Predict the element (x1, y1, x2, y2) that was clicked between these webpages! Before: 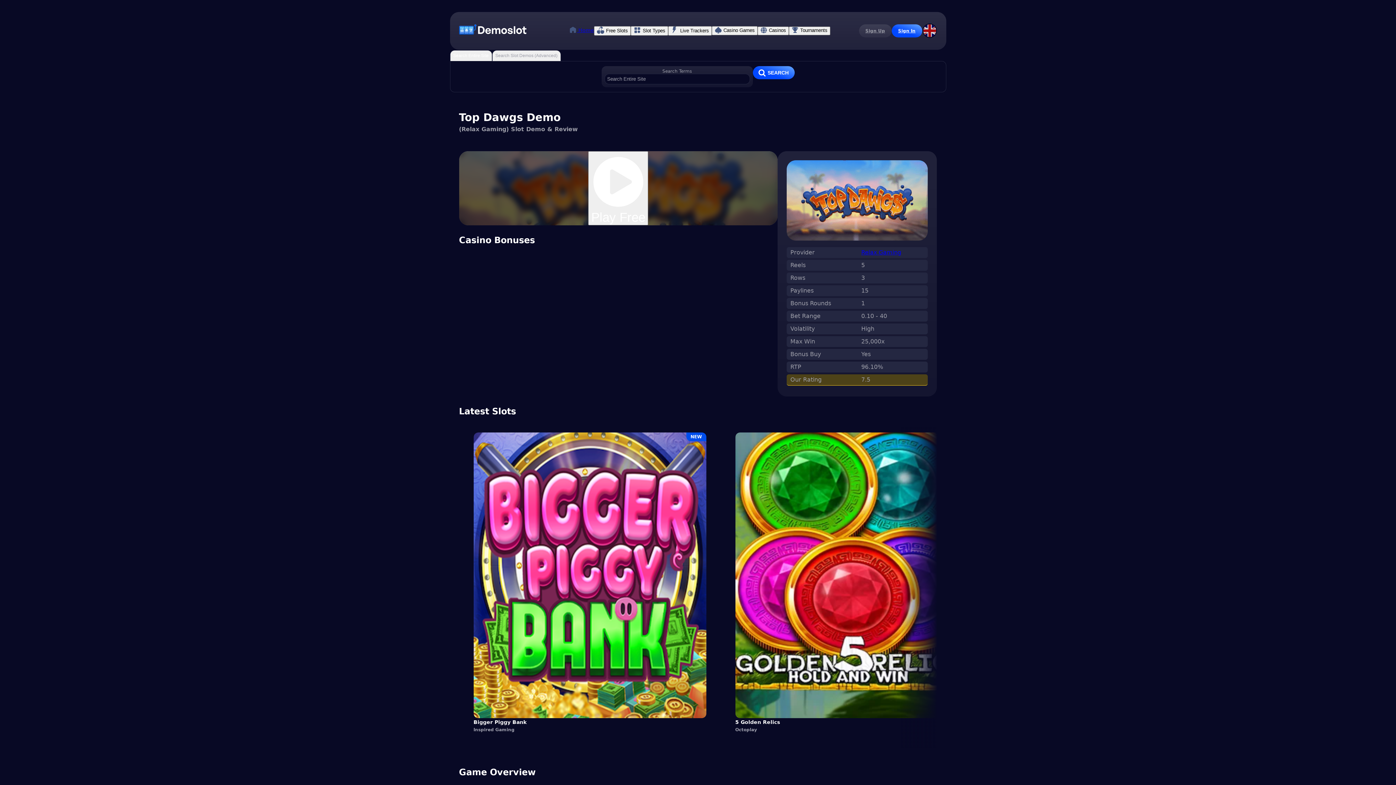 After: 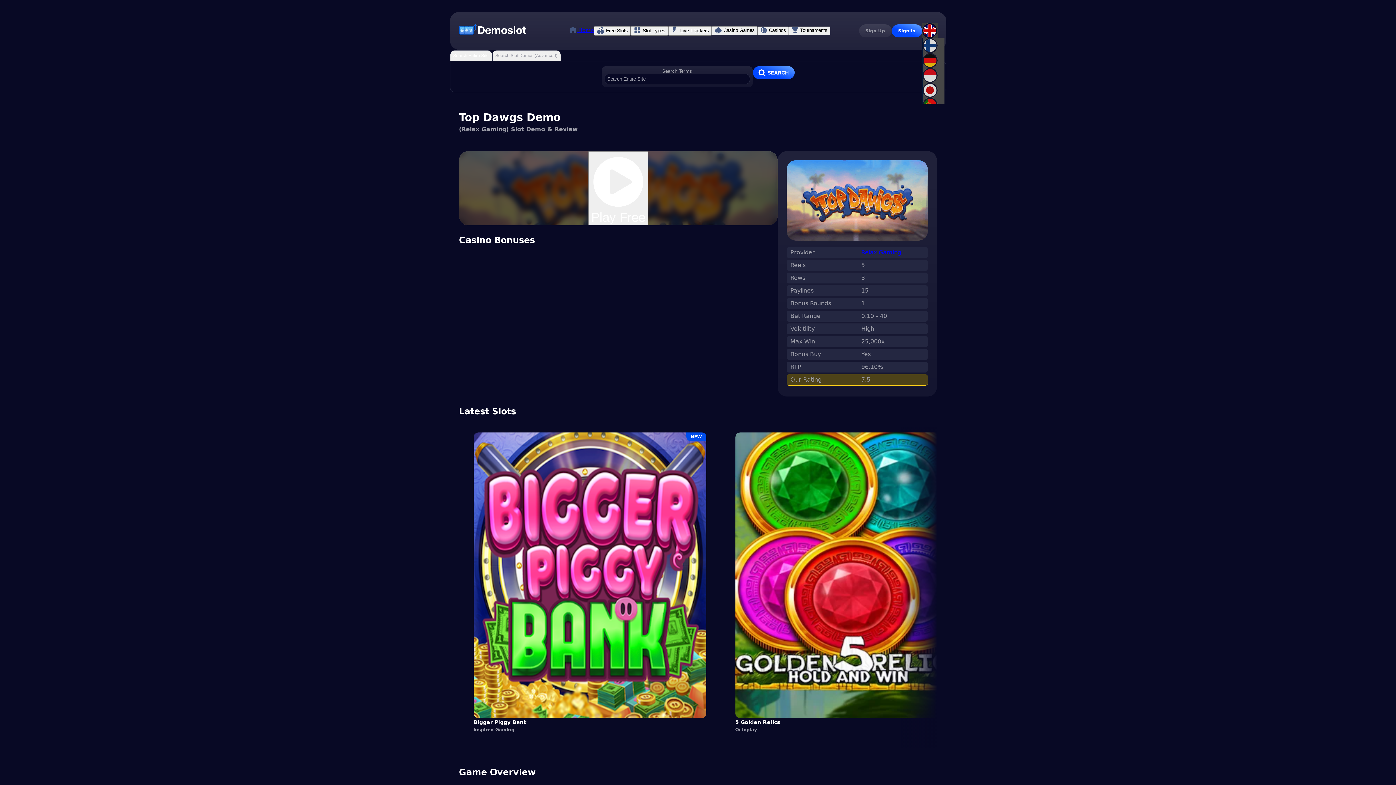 Action: bbox: (922, 23, 938, 38) label:  English